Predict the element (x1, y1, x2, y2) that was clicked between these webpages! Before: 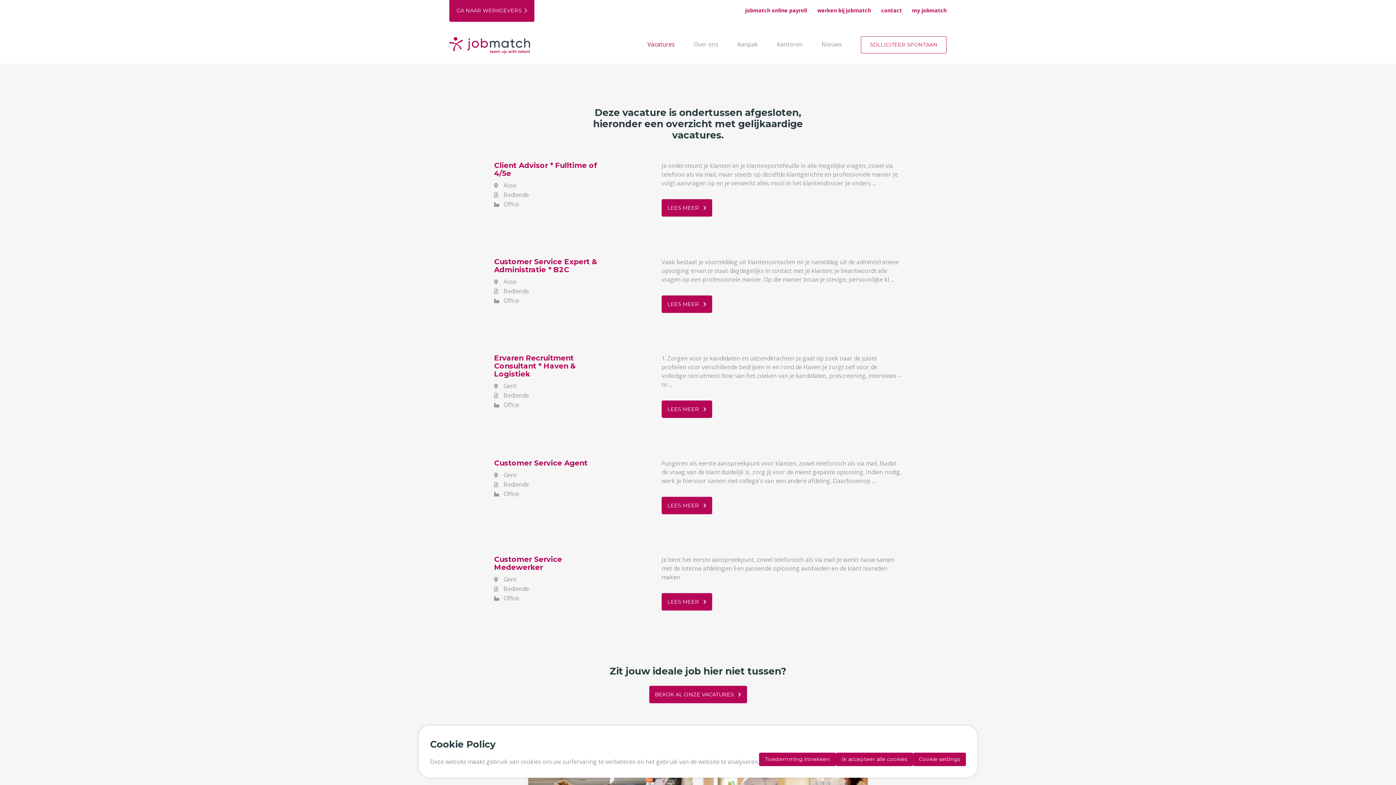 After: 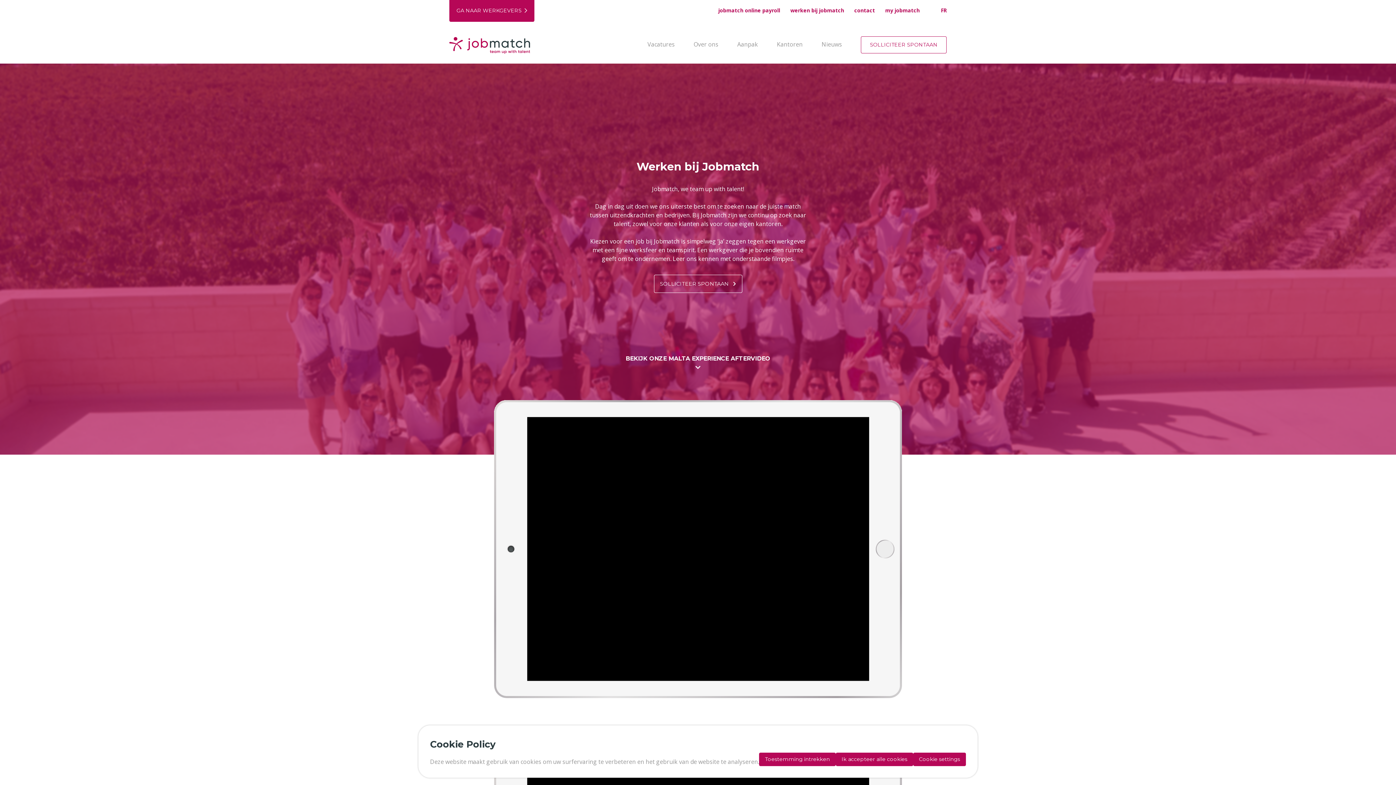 Action: label: werken bij jobmatch bbox: (817, 6, 871, 13)